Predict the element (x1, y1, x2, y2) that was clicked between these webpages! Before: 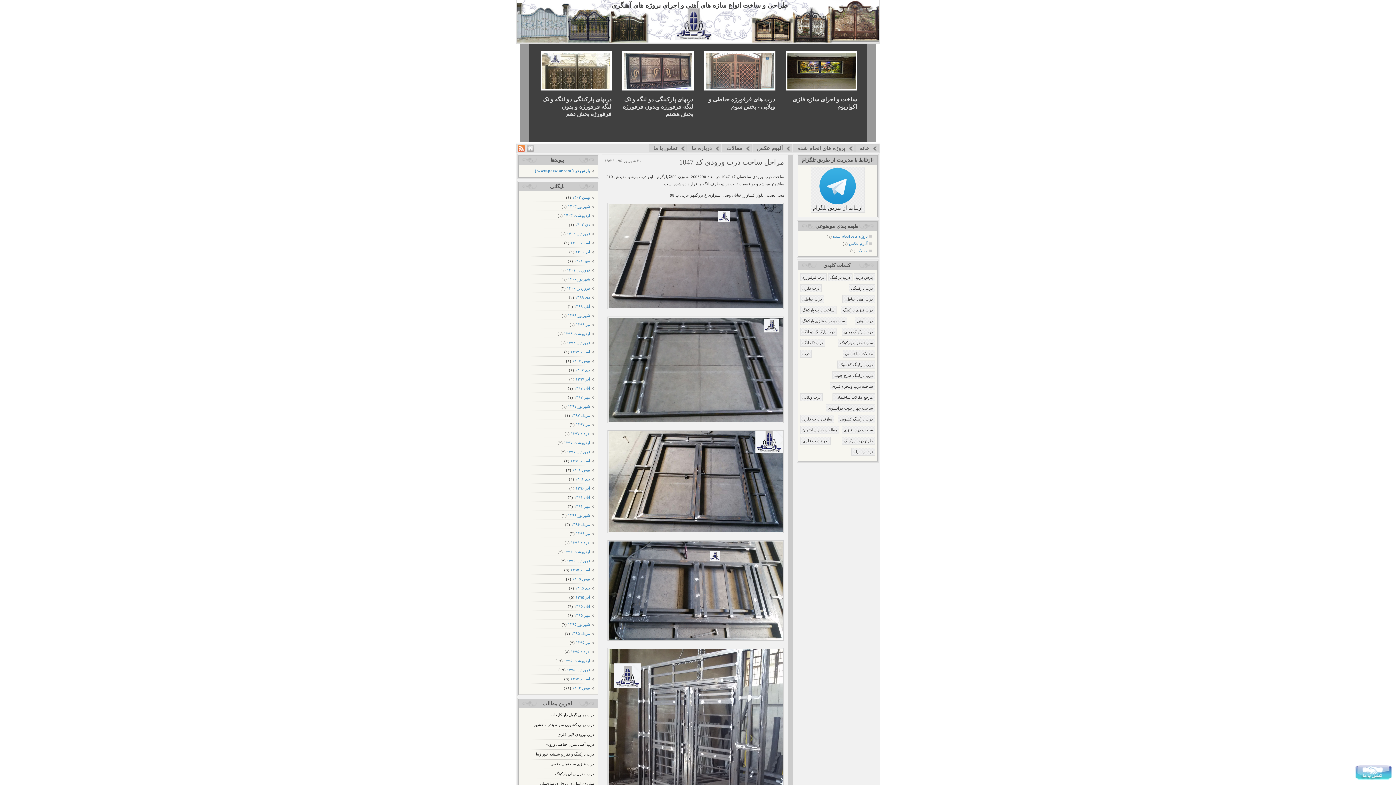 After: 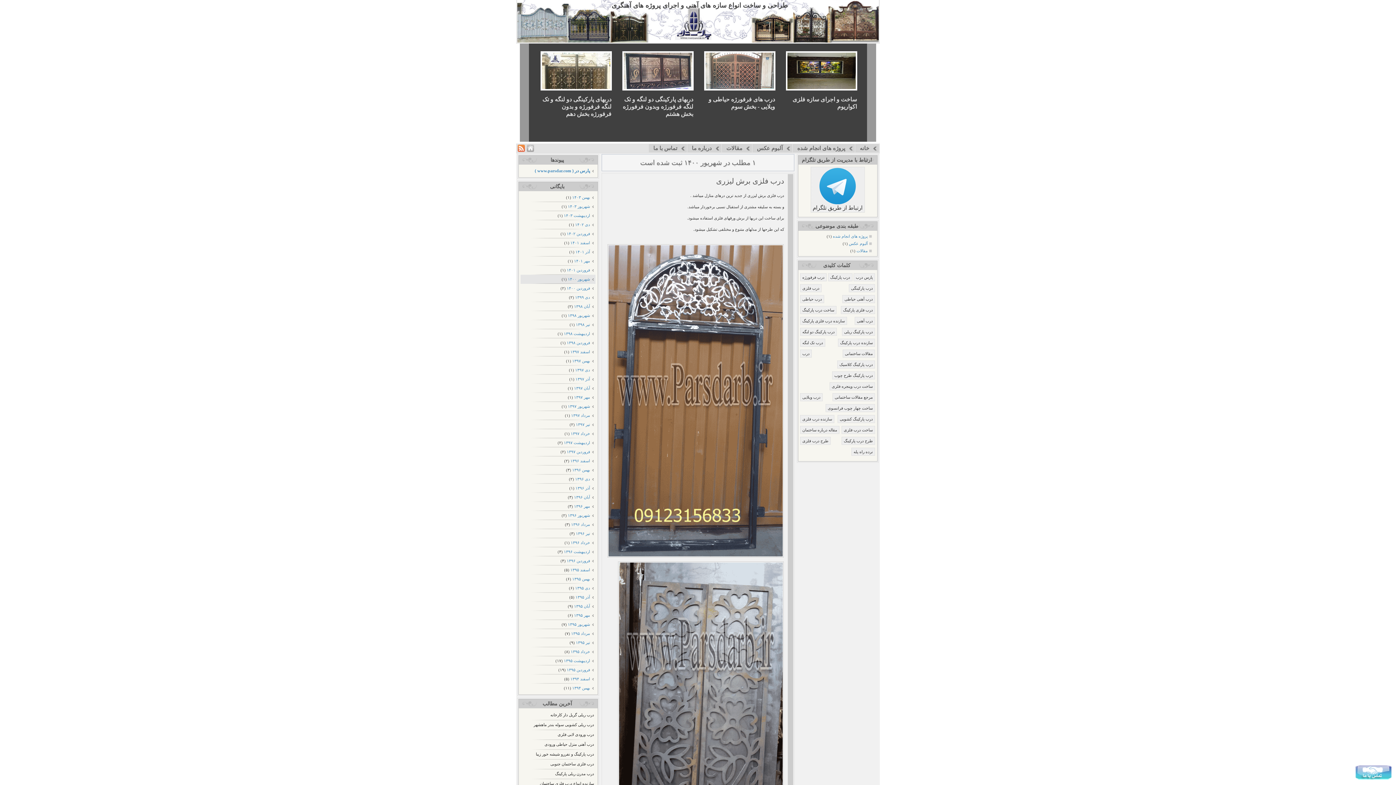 Action: label: شهریور ۱۴۰۰ bbox: (568, 275, 593, 283)